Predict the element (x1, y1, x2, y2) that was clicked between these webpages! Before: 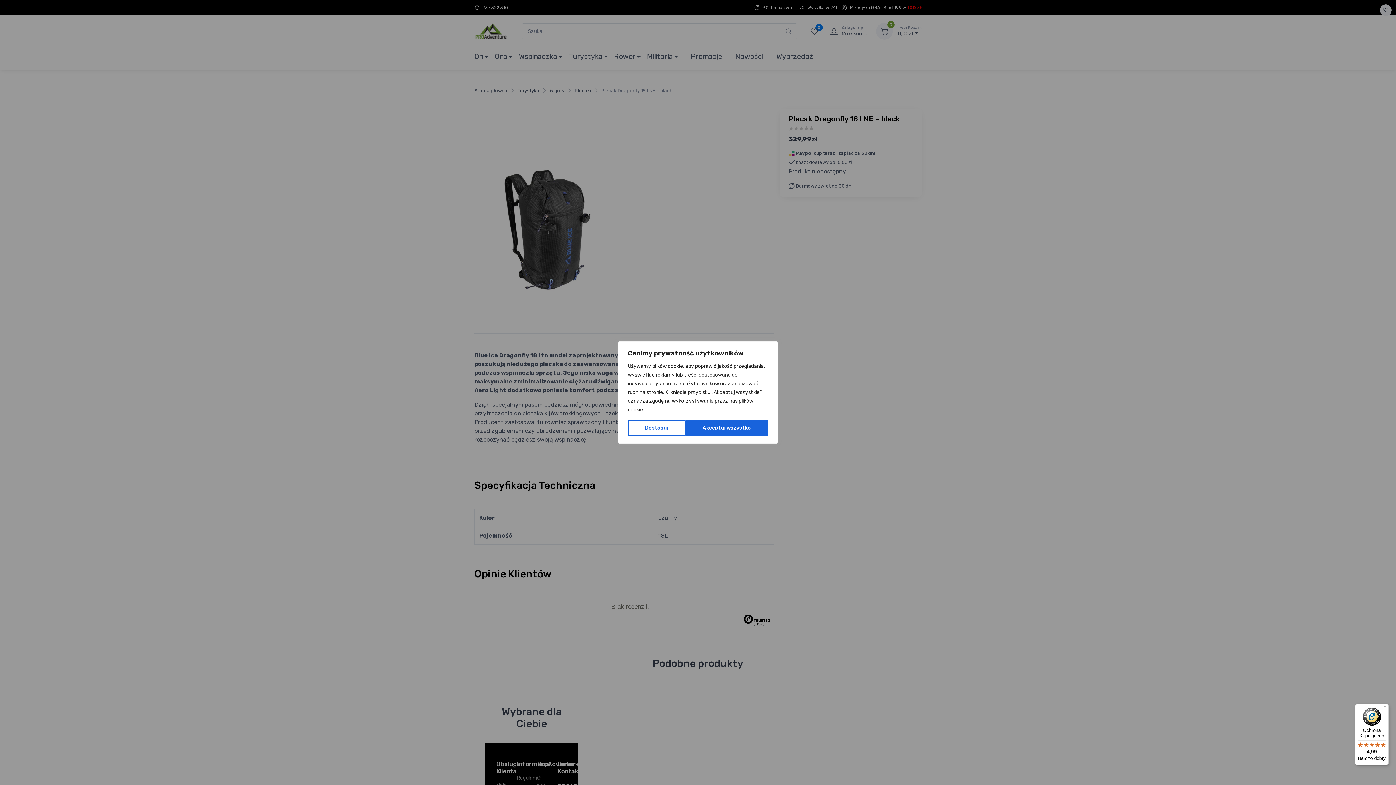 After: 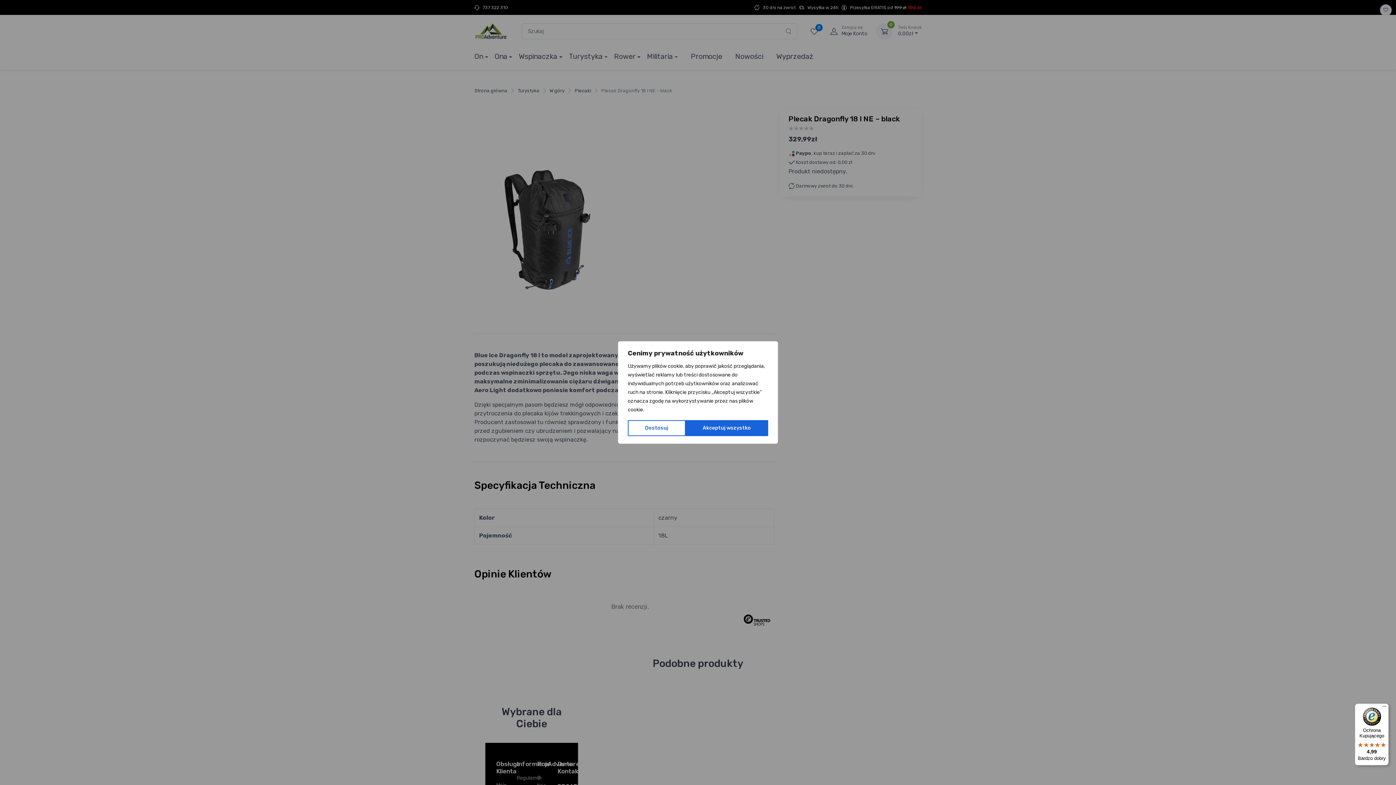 Action: bbox: (1355, 704, 1389, 765) label: Ochrona Kupującego

4,99

Bardzo dobry